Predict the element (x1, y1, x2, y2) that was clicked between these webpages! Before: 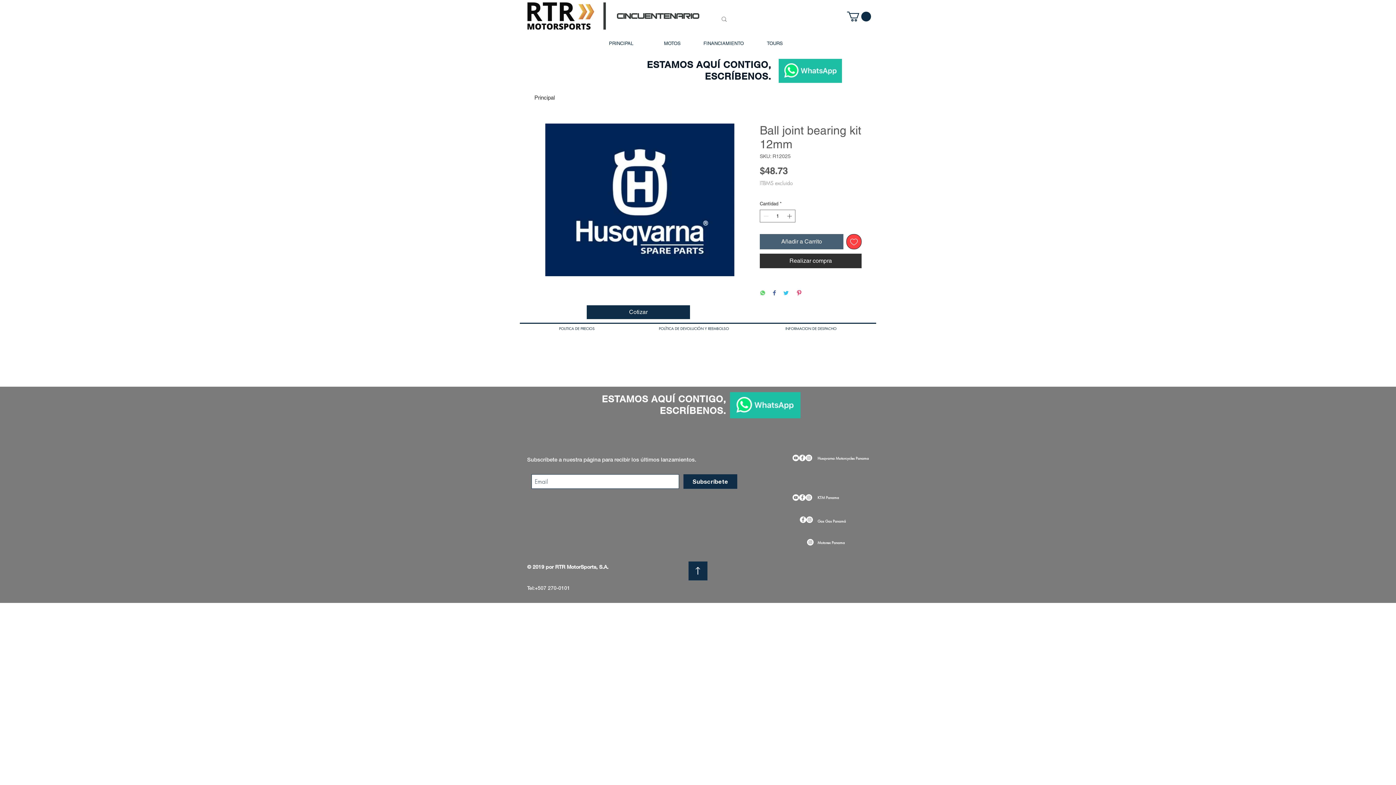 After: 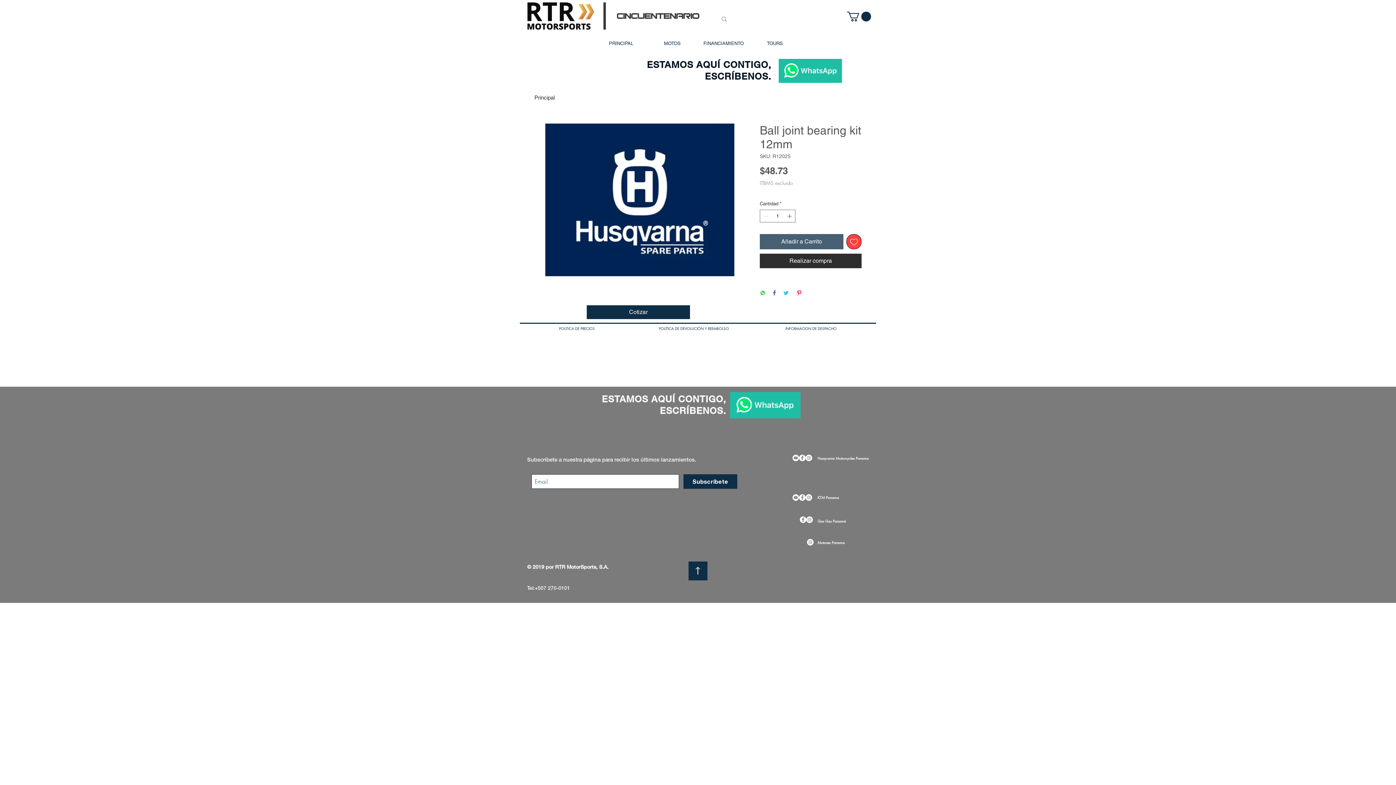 Action: bbox: (805, 494, 812, 501) label: Instagram